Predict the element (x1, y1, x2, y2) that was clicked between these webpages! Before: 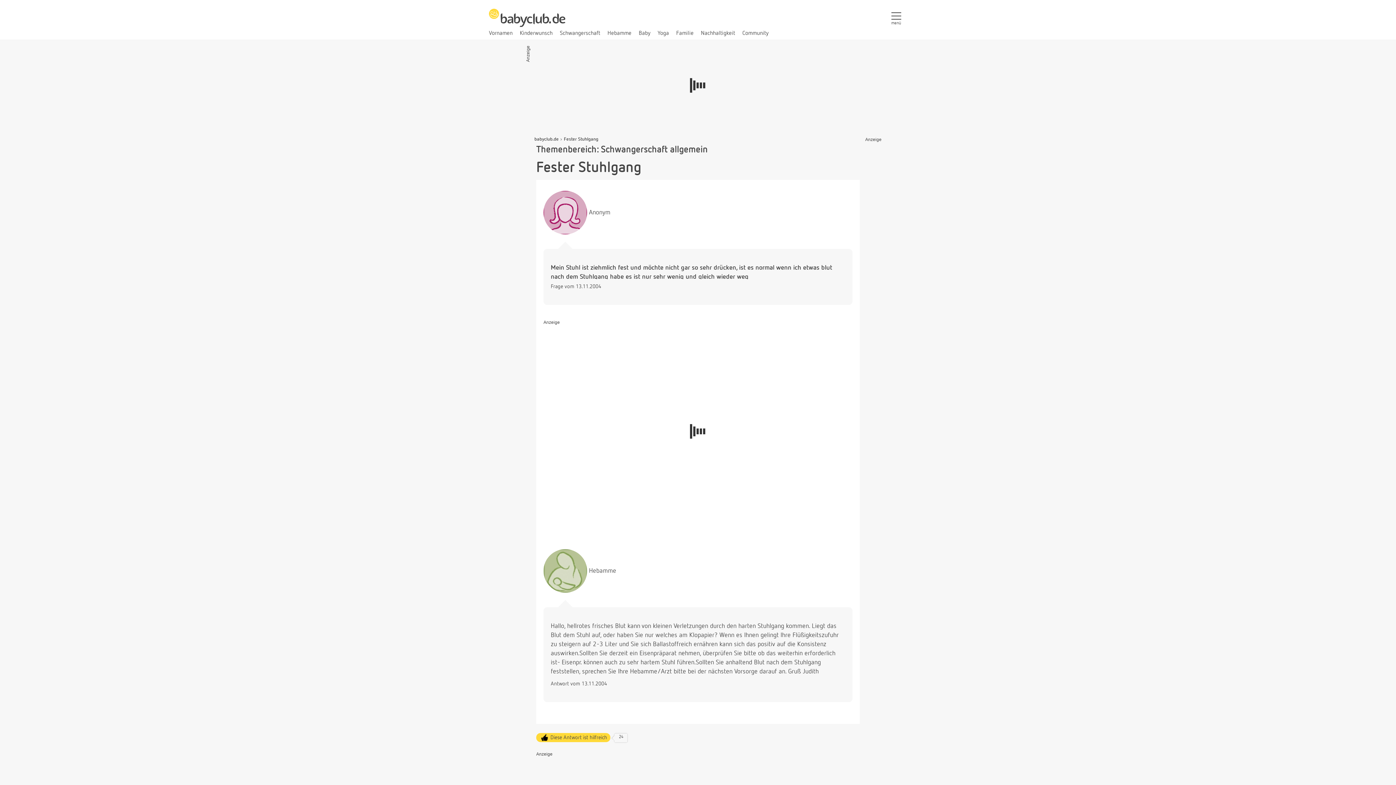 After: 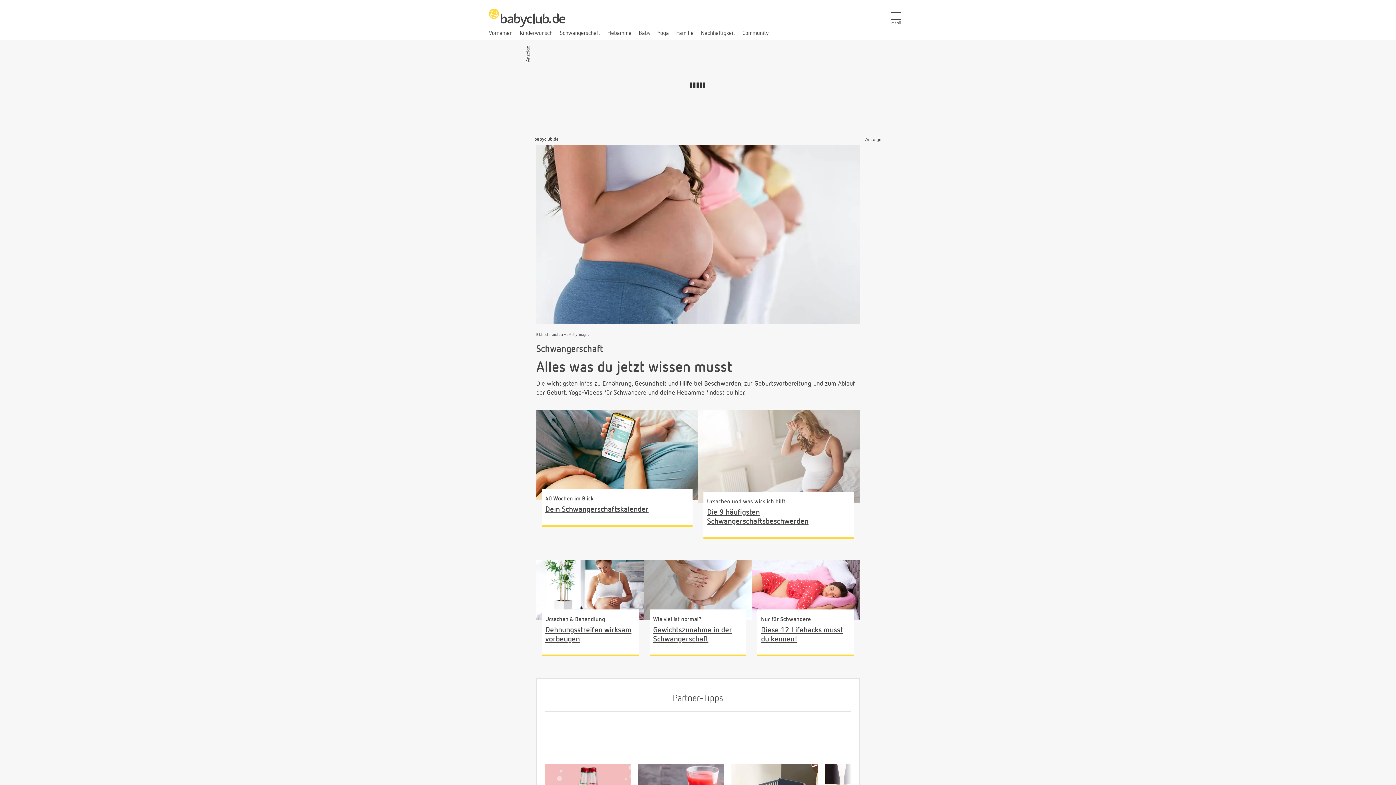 Action: bbox: (560, 30, 600, 36) label: Schwangerschaft